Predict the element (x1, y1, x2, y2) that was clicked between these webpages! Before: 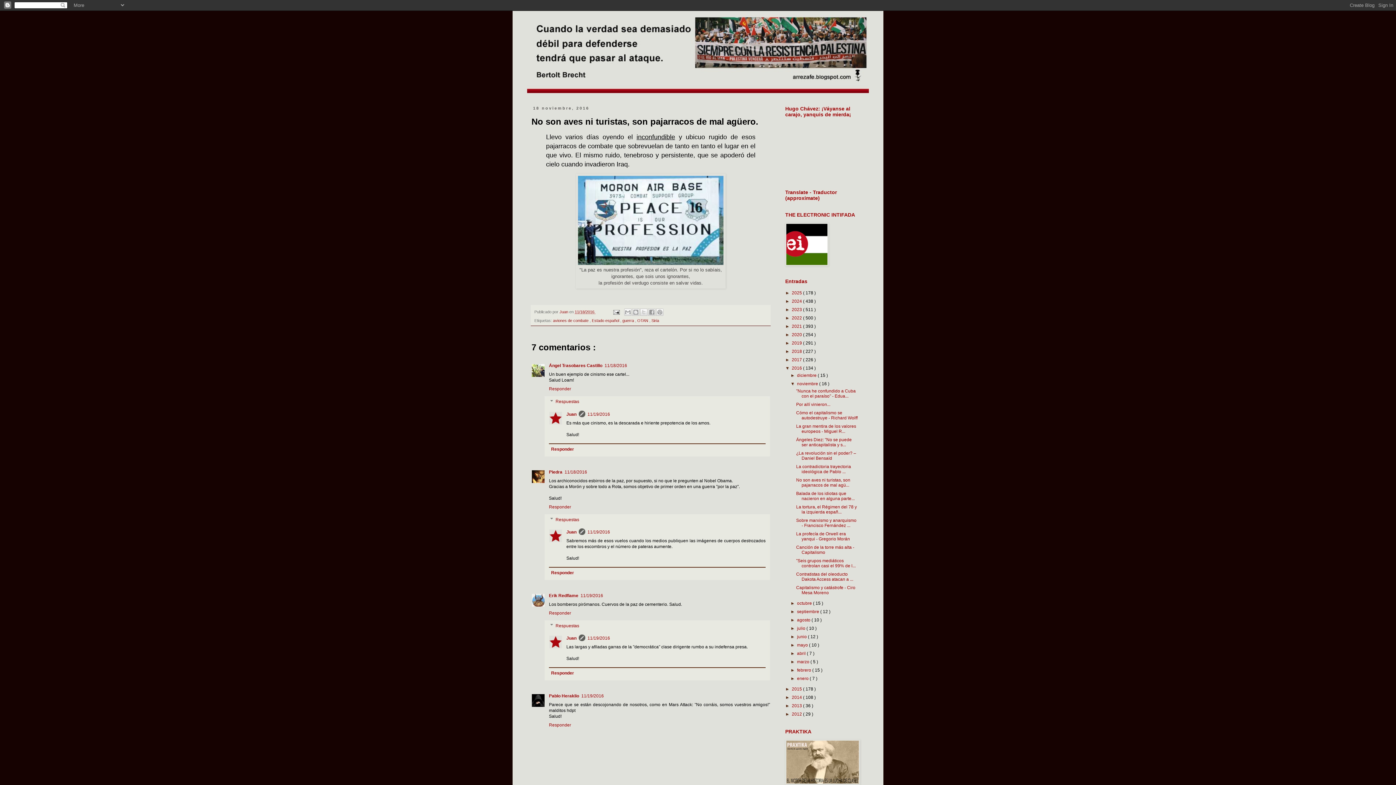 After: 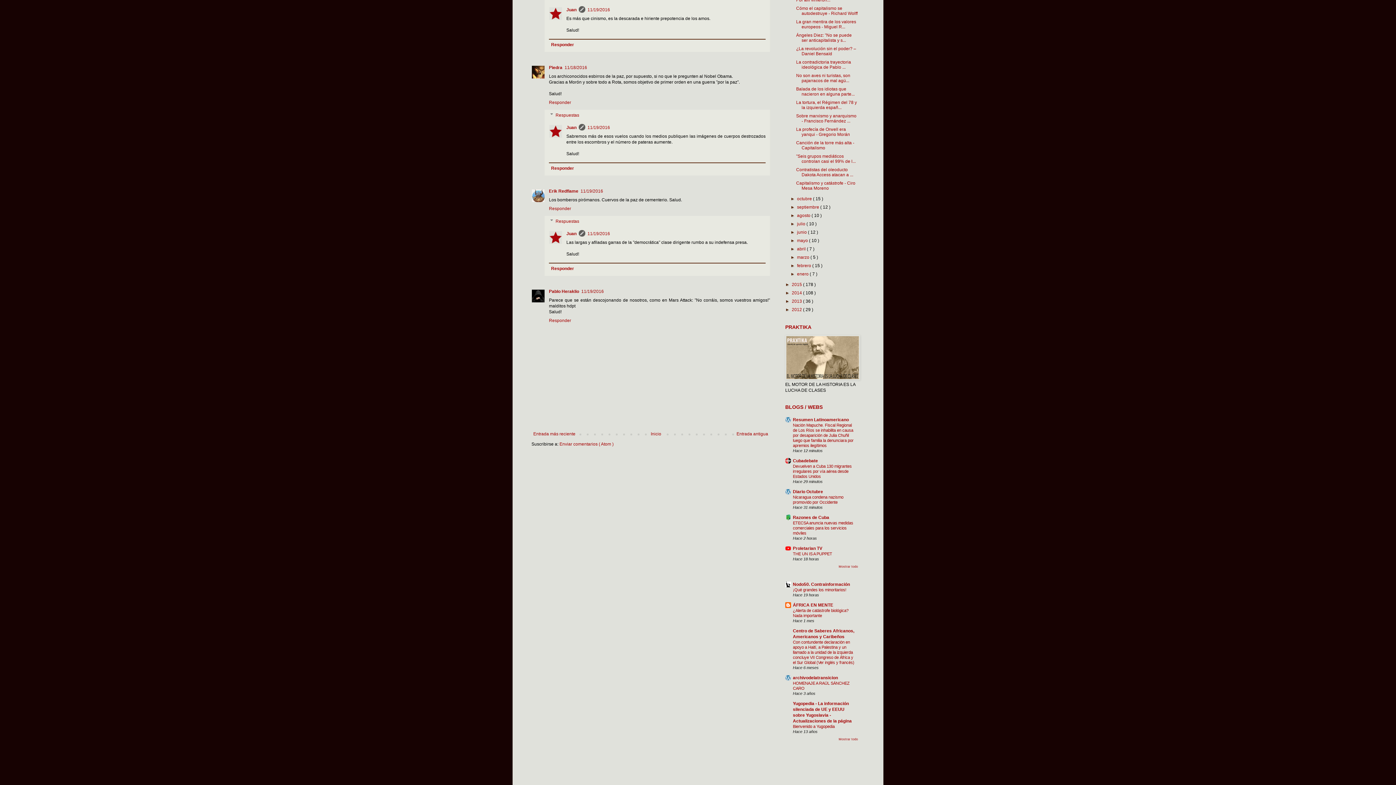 Action: label: 11/19/2016 bbox: (587, 411, 610, 416)